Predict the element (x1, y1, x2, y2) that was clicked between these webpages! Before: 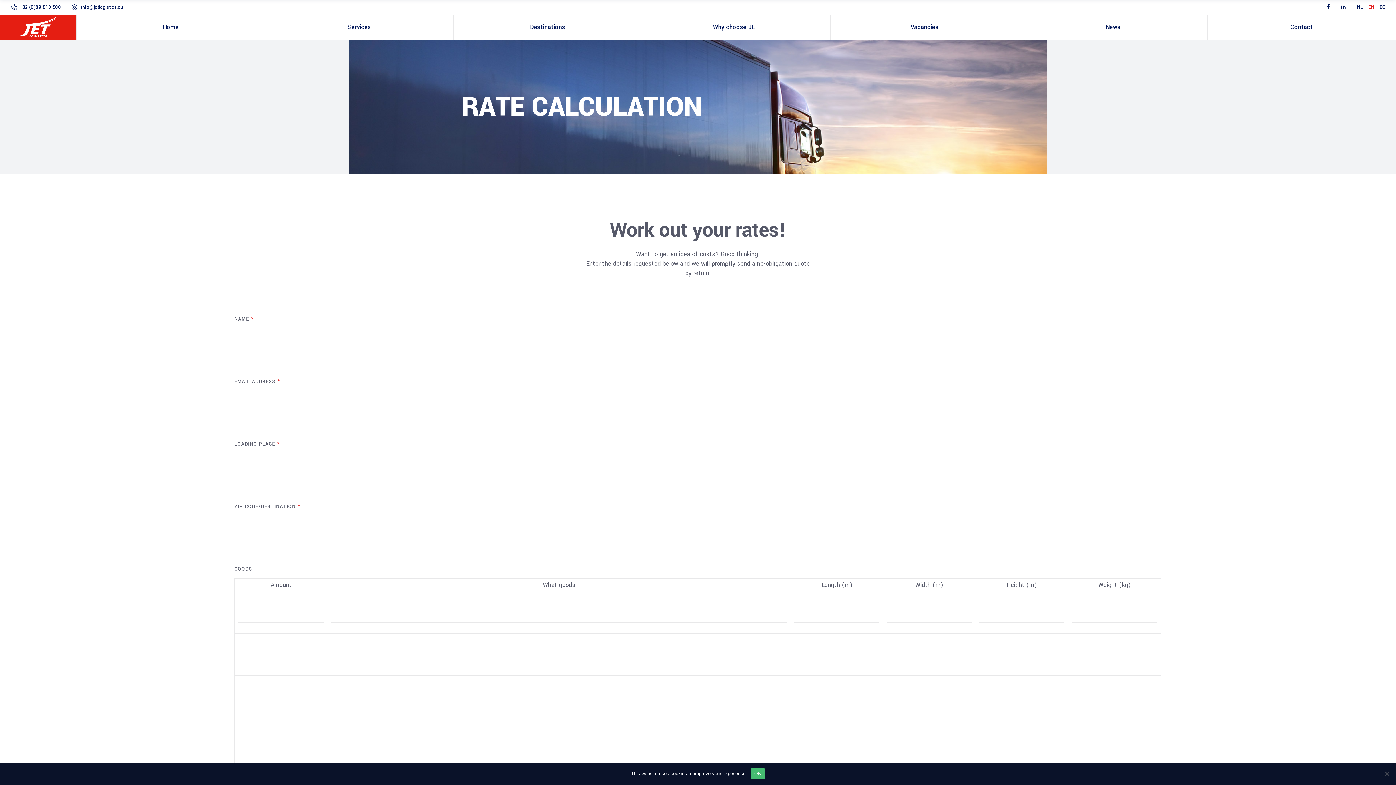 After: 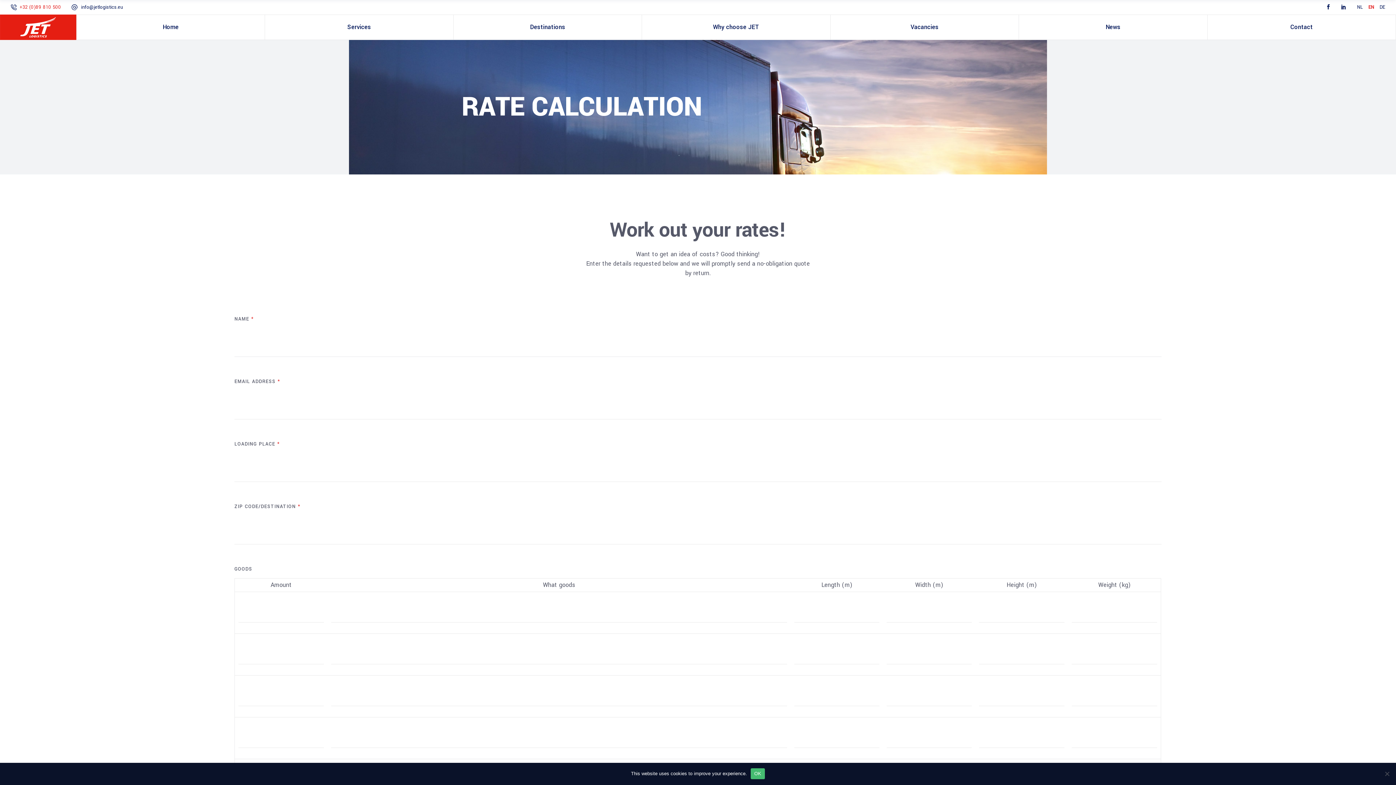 Action: bbox: (19, 4, 61, 10) label: +32 (0)89 810 500